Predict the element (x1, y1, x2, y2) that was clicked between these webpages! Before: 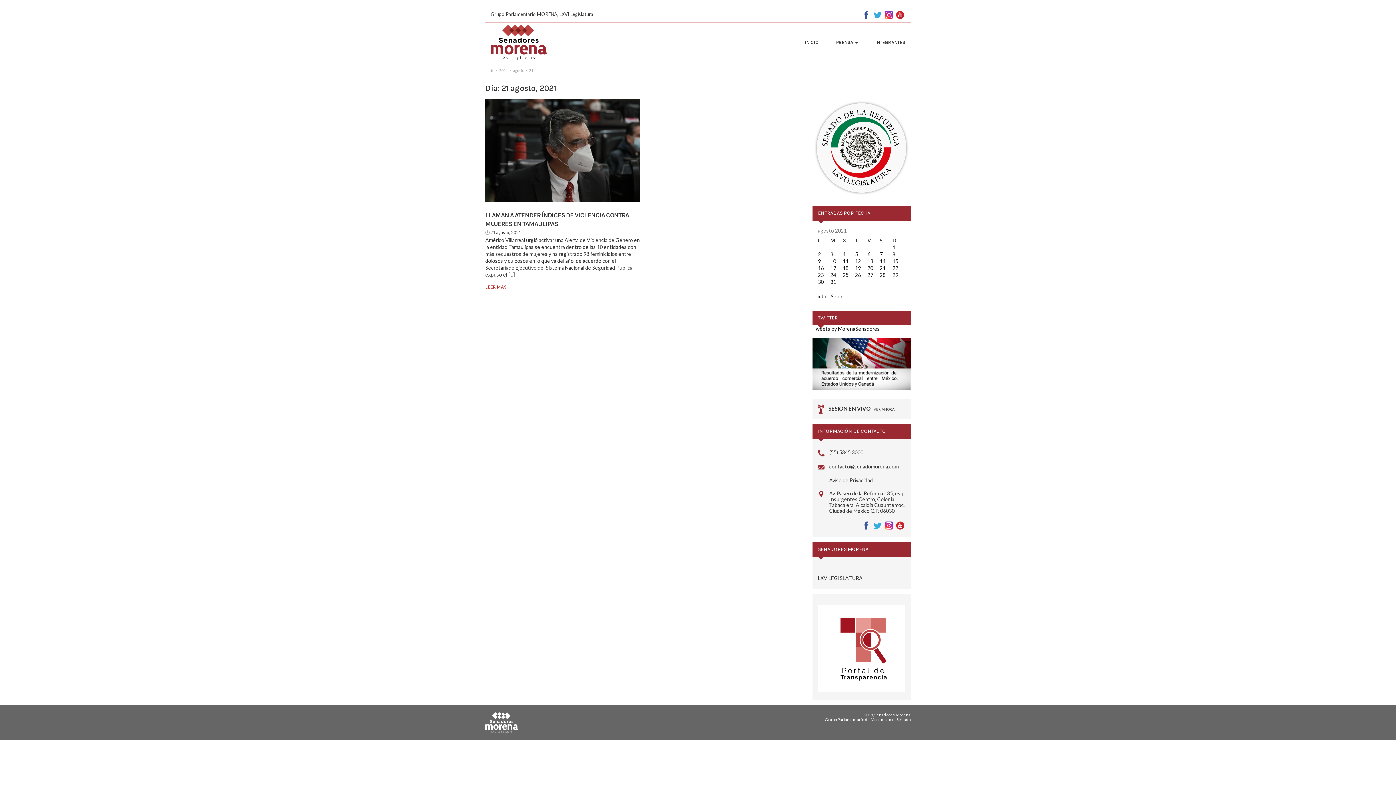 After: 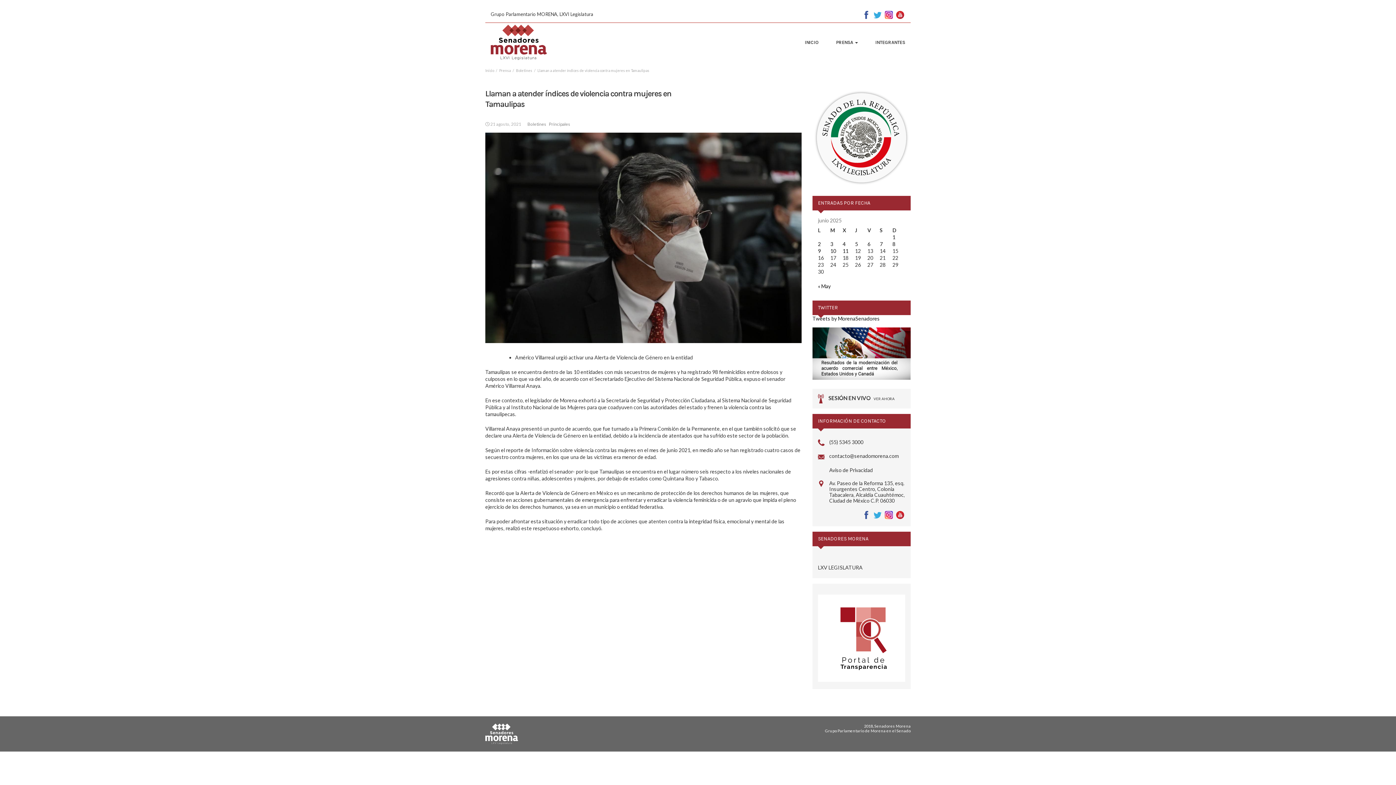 Action: label: LEER MÁS bbox: (485, 284, 506, 289)